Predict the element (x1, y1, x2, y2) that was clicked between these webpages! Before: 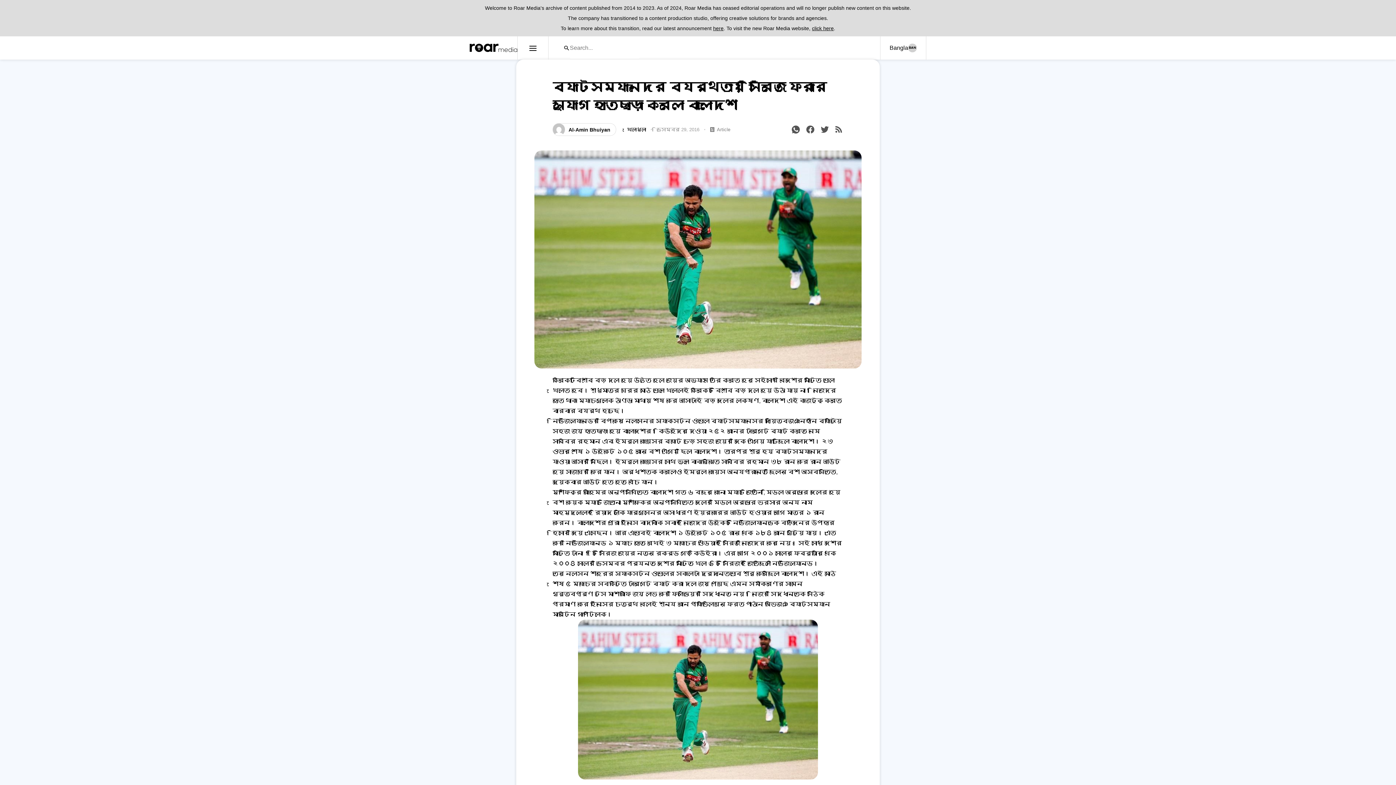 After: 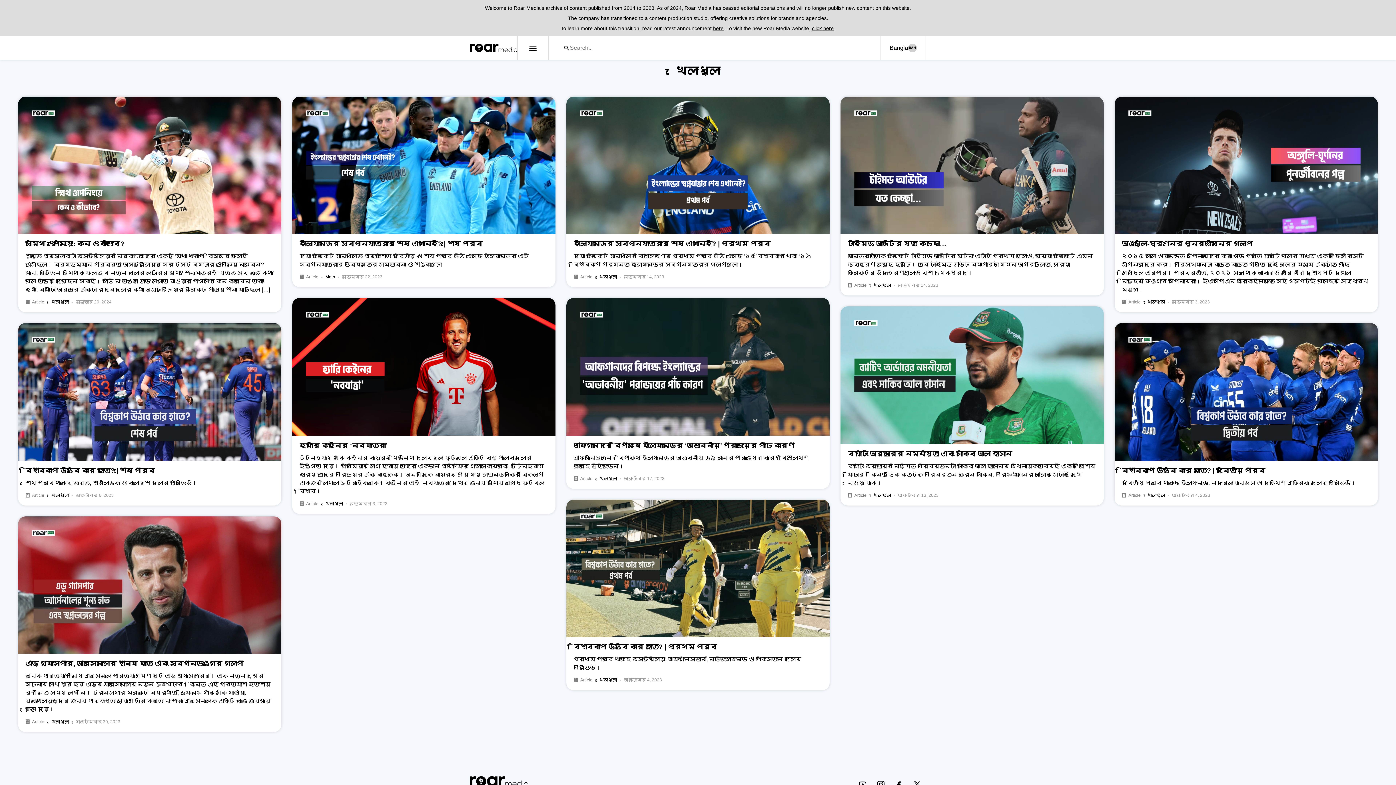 Action: label: খেলাধুলা bbox: (627, 126, 646, 132)